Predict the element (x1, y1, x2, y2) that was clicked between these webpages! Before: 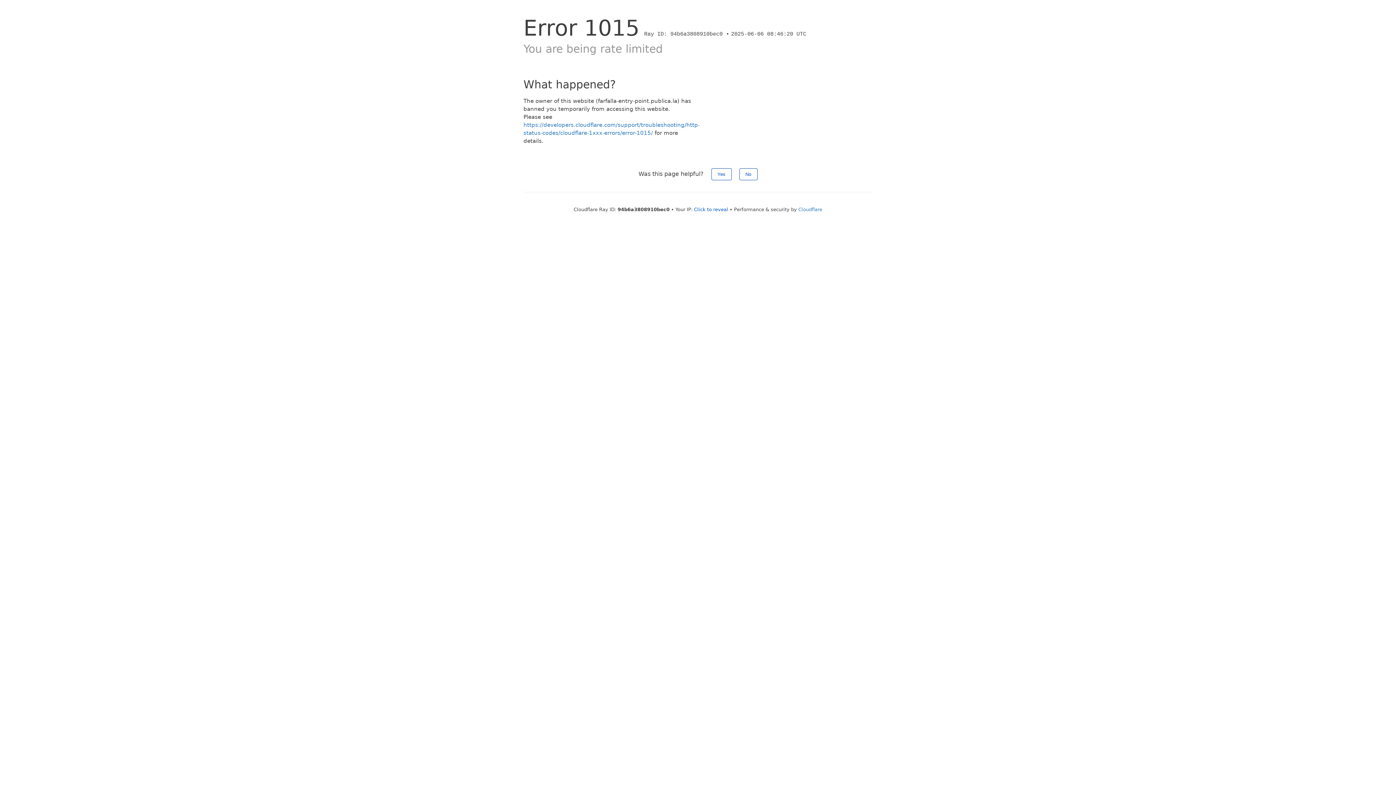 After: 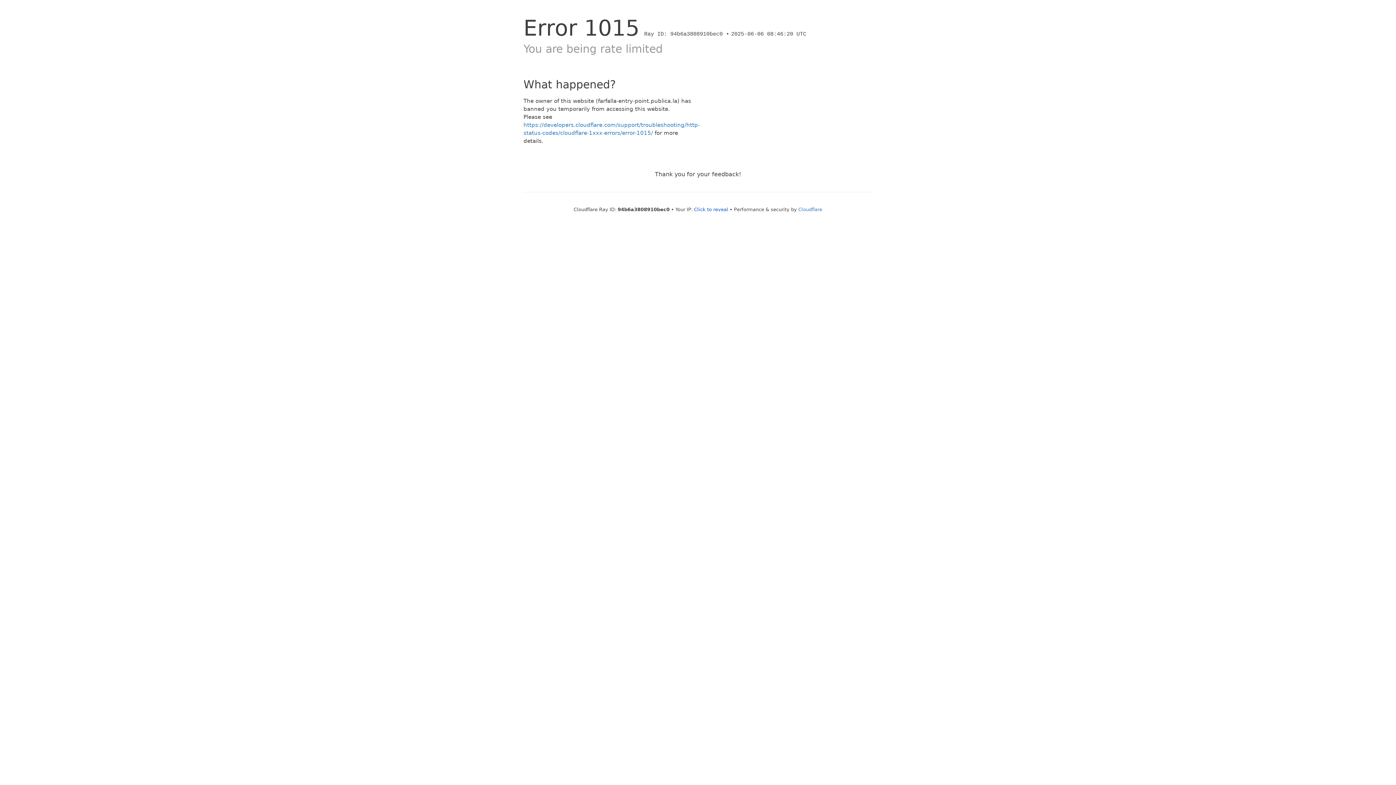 Action: bbox: (711, 168, 731, 180) label: Yes